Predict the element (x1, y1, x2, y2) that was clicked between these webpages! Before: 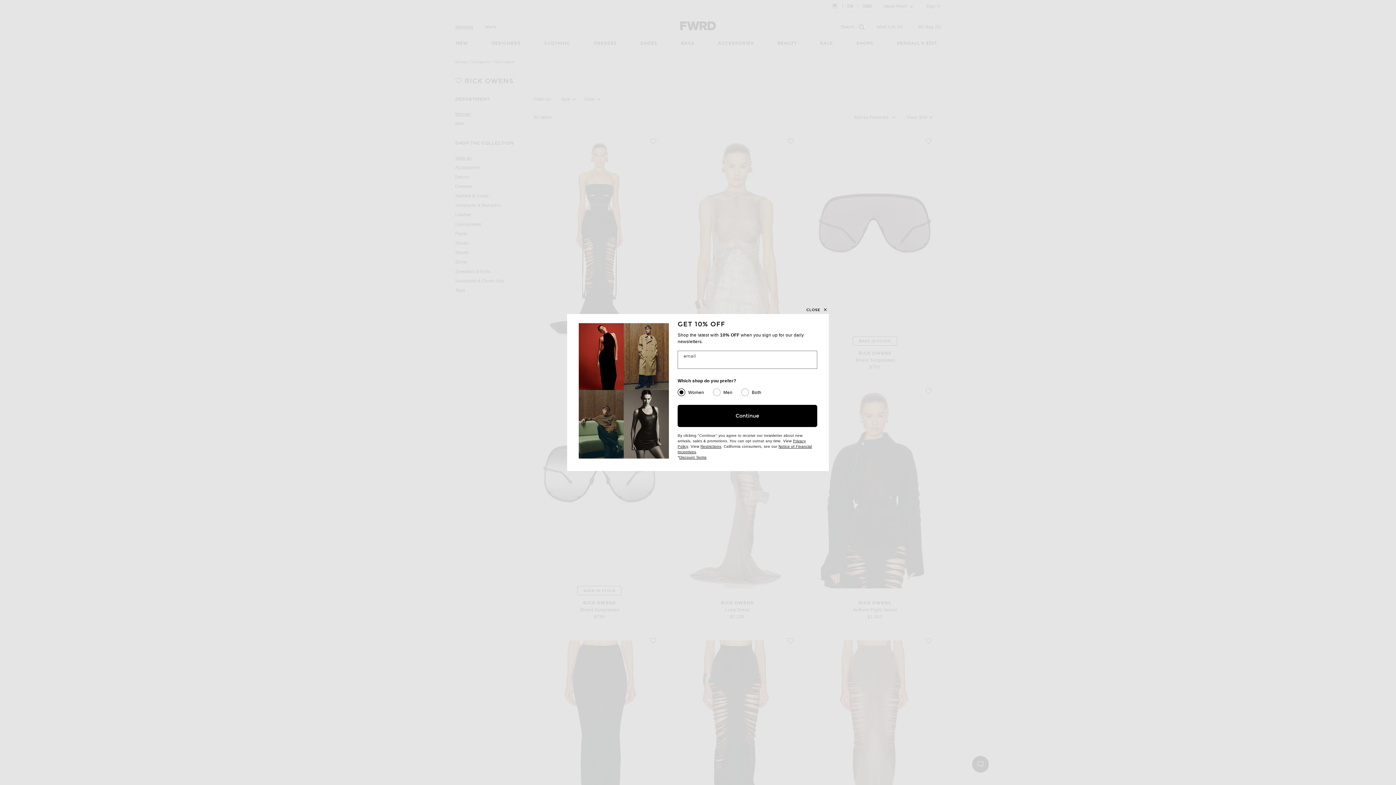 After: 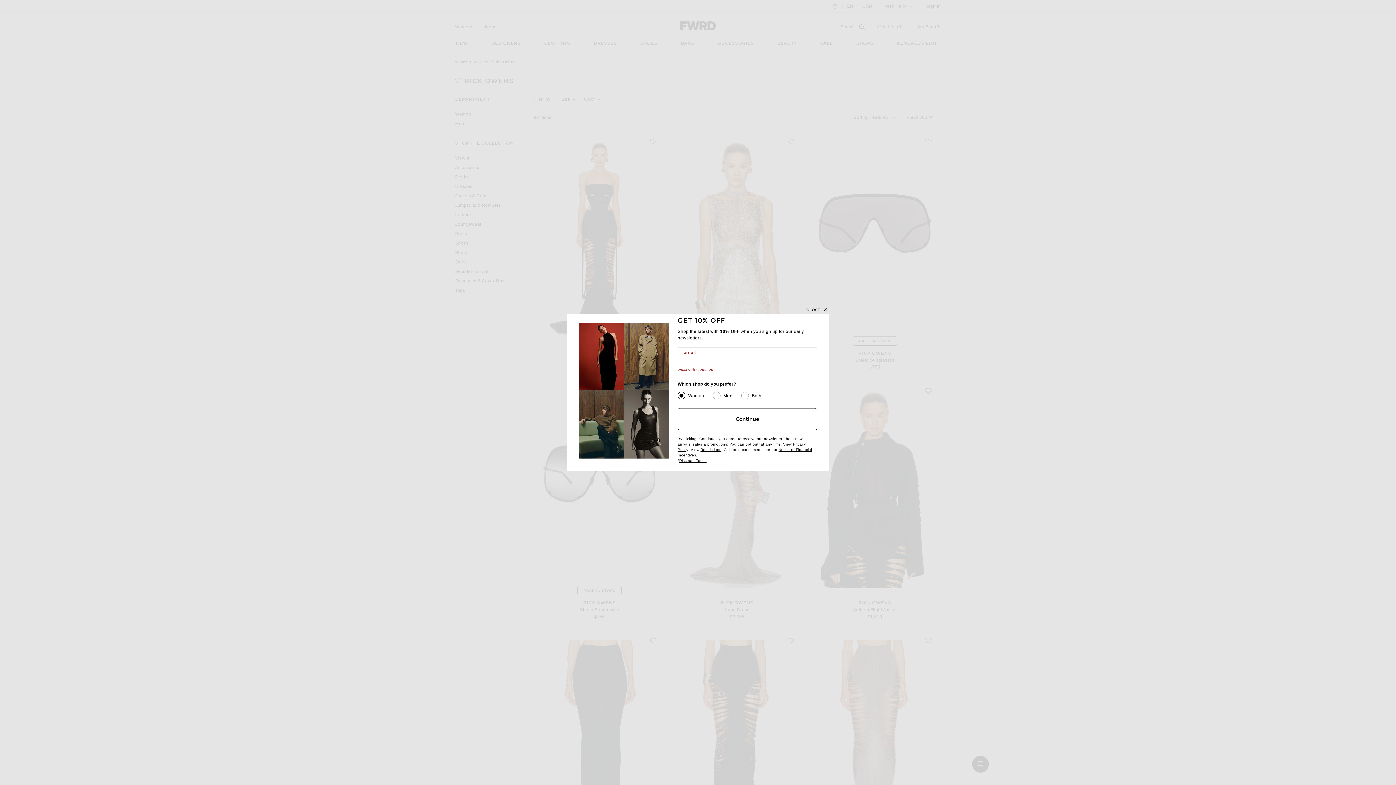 Action: label: Continue bbox: (677, 404, 817, 427)